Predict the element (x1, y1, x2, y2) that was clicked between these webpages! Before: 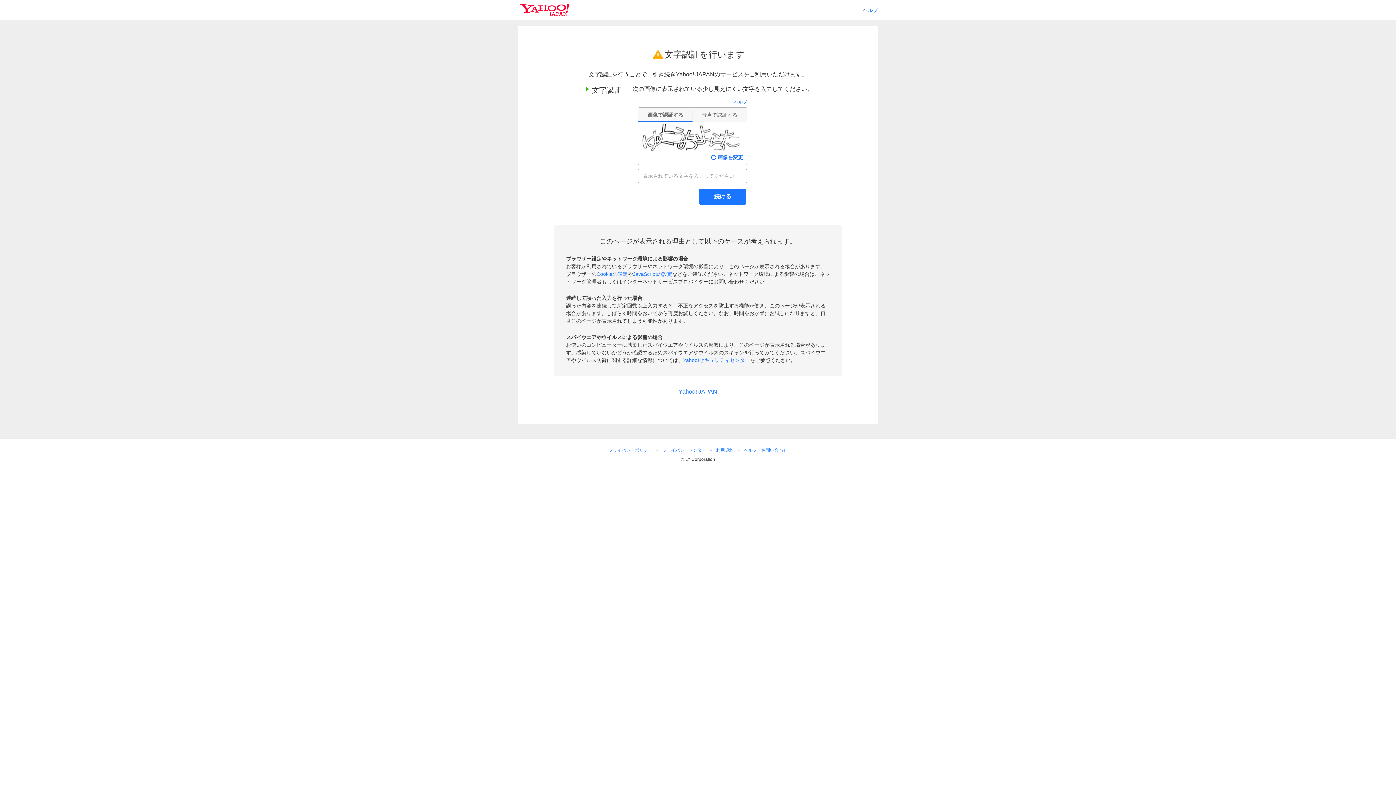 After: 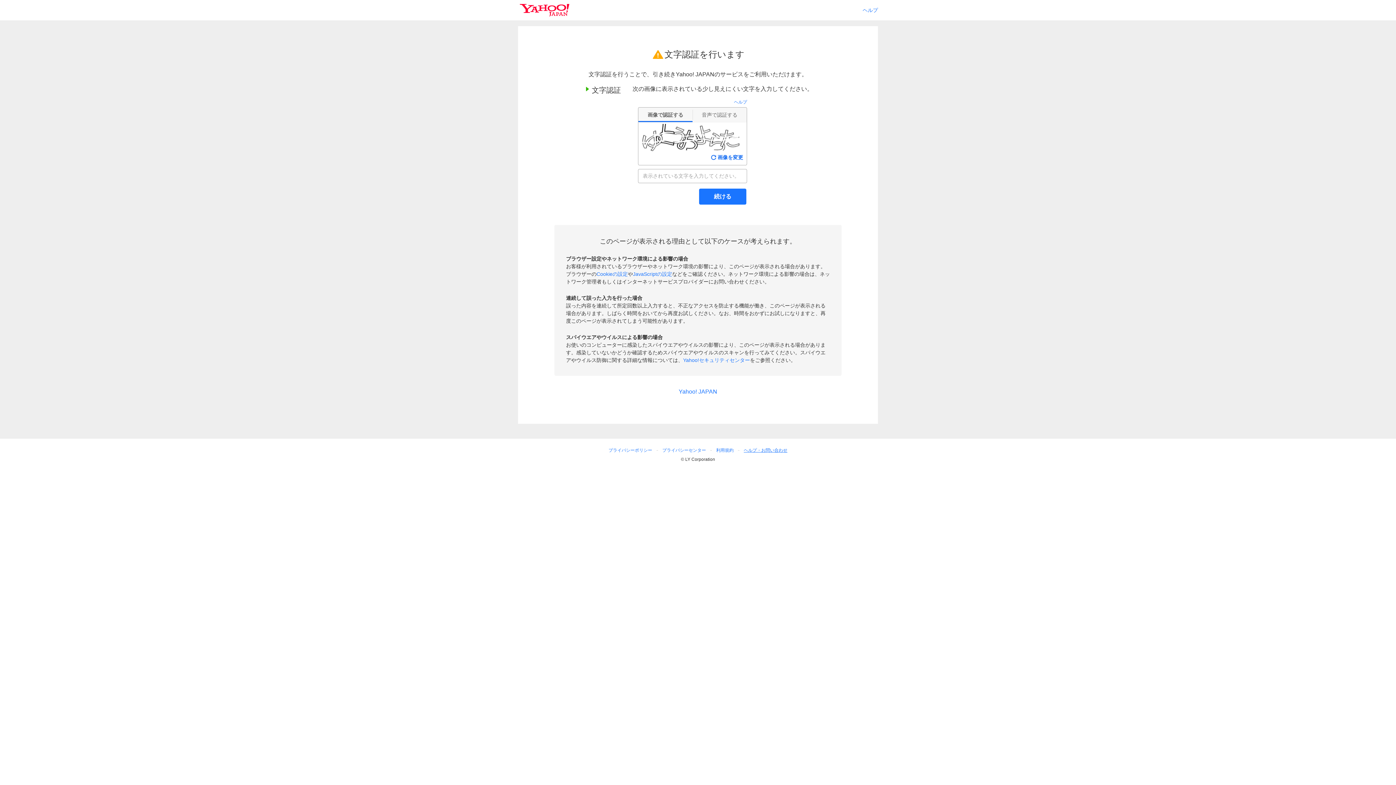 Action: label: ヘルプ・お問い合わせ bbox: (741, 446, 790, 454)